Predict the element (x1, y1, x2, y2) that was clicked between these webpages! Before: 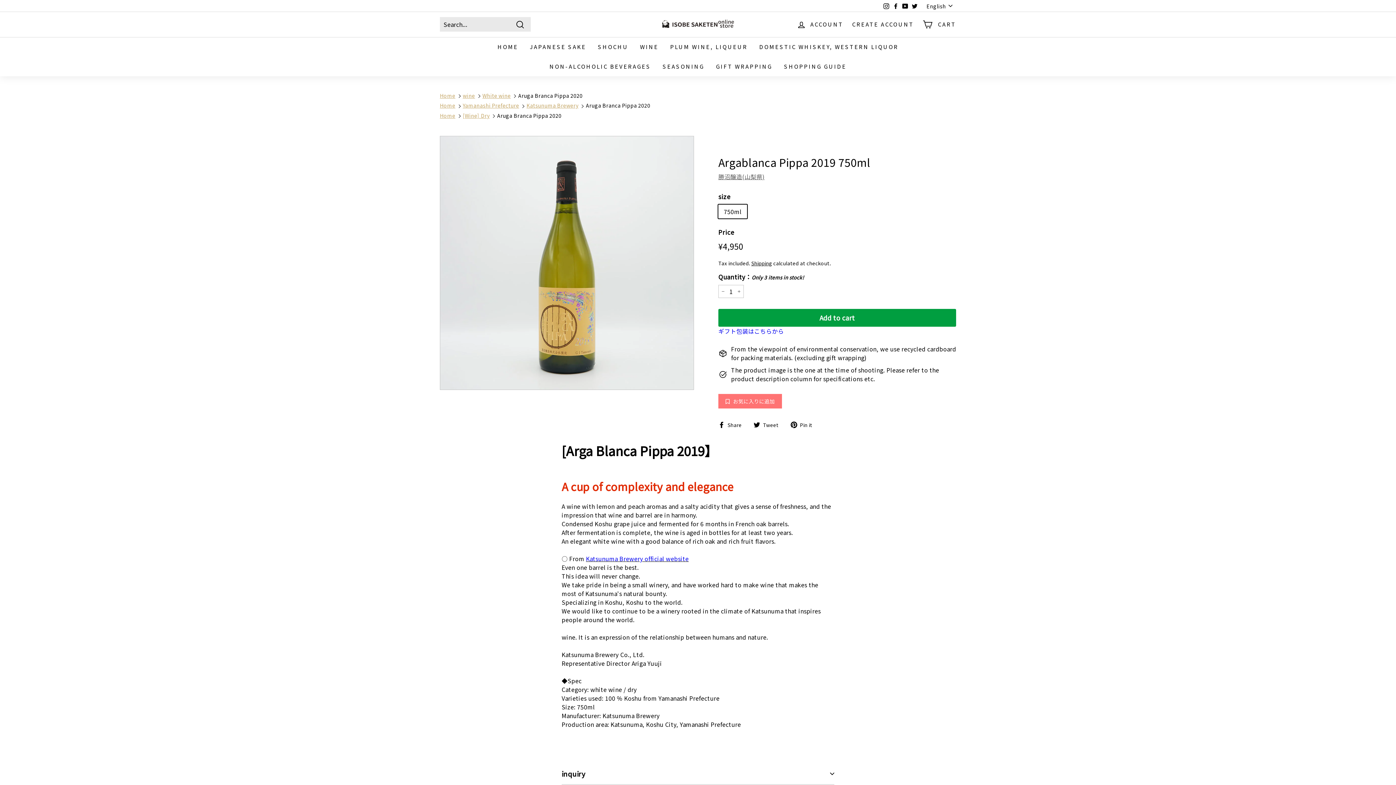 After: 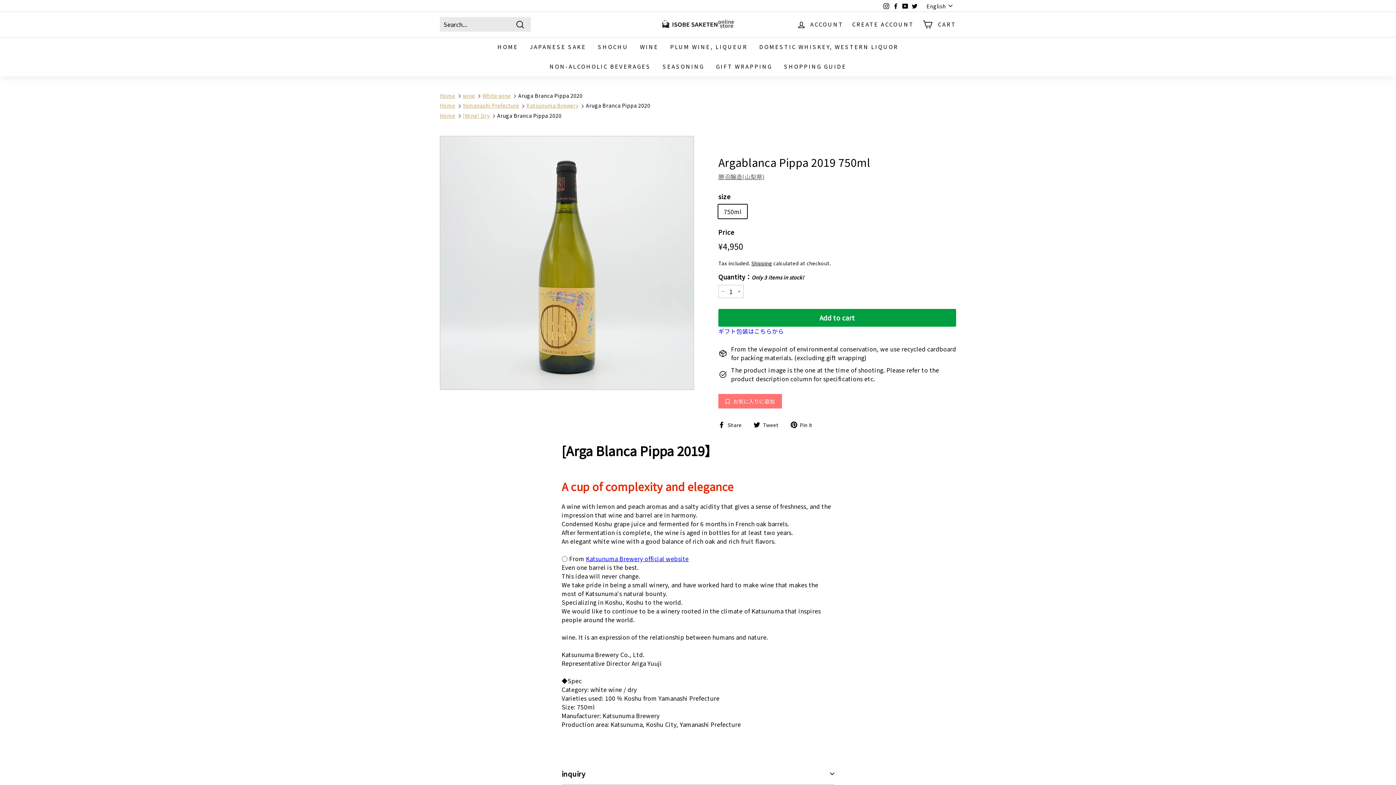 Action: bbox: (790, 419, 818, 428) label:  Pin it
Pin on Pinterest